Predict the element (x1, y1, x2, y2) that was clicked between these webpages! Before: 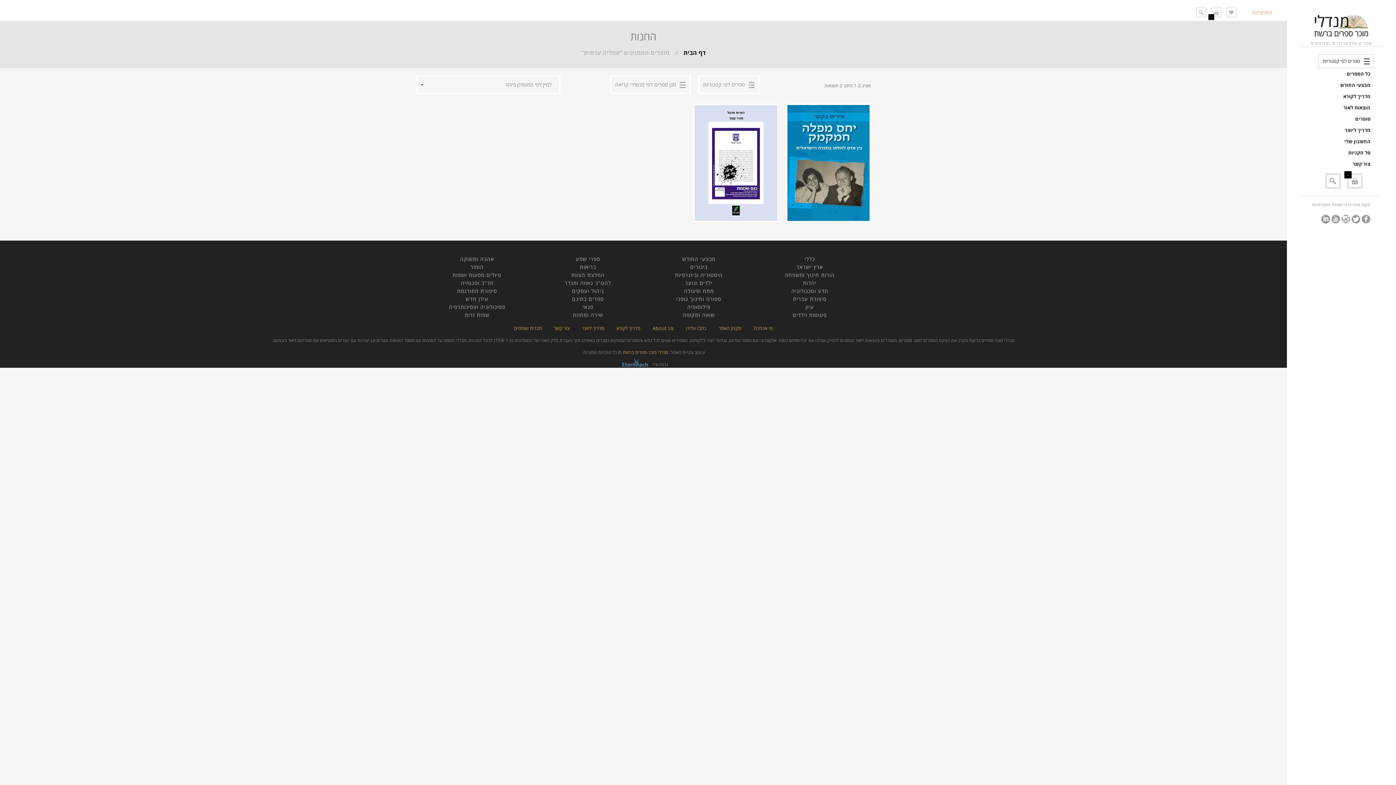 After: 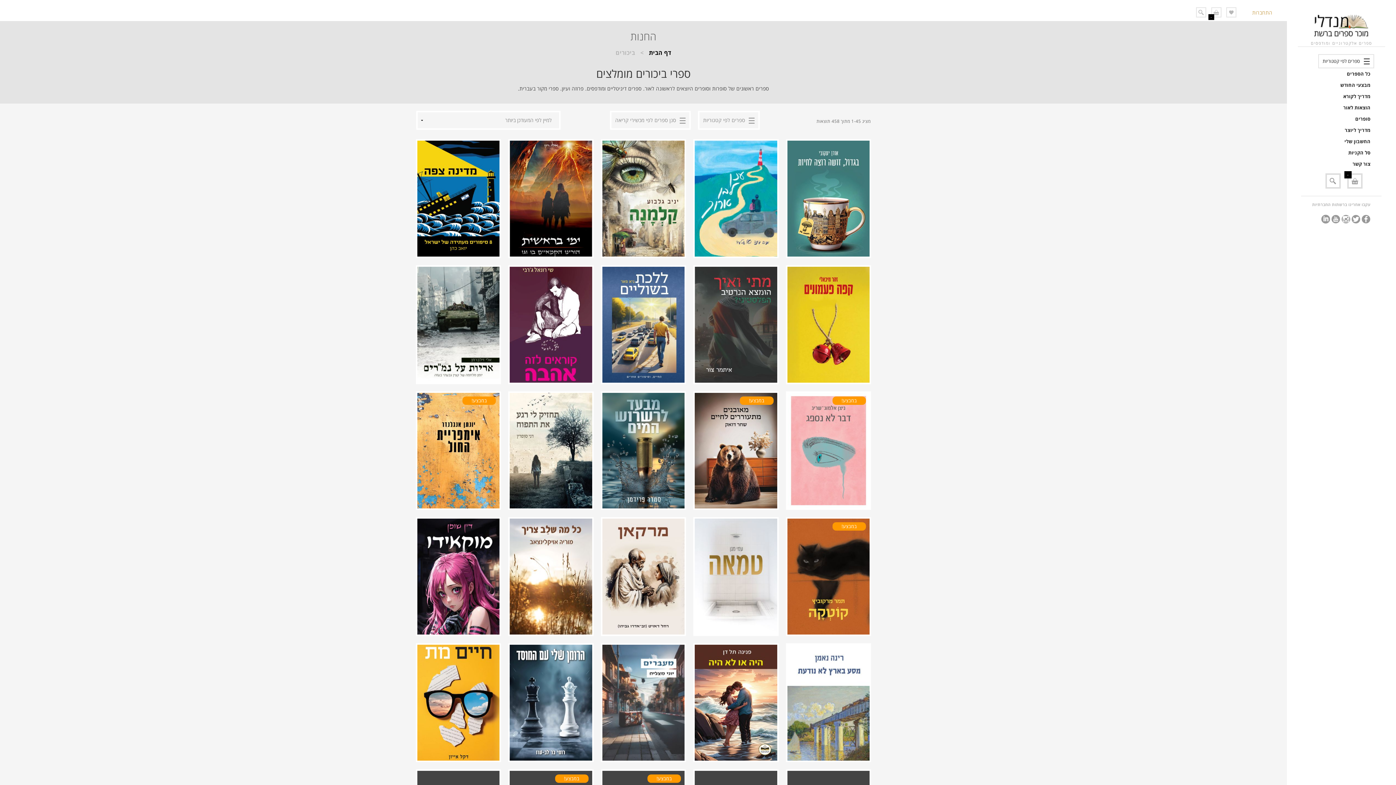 Action: label: ביכורים bbox: (690, 263, 707, 270)